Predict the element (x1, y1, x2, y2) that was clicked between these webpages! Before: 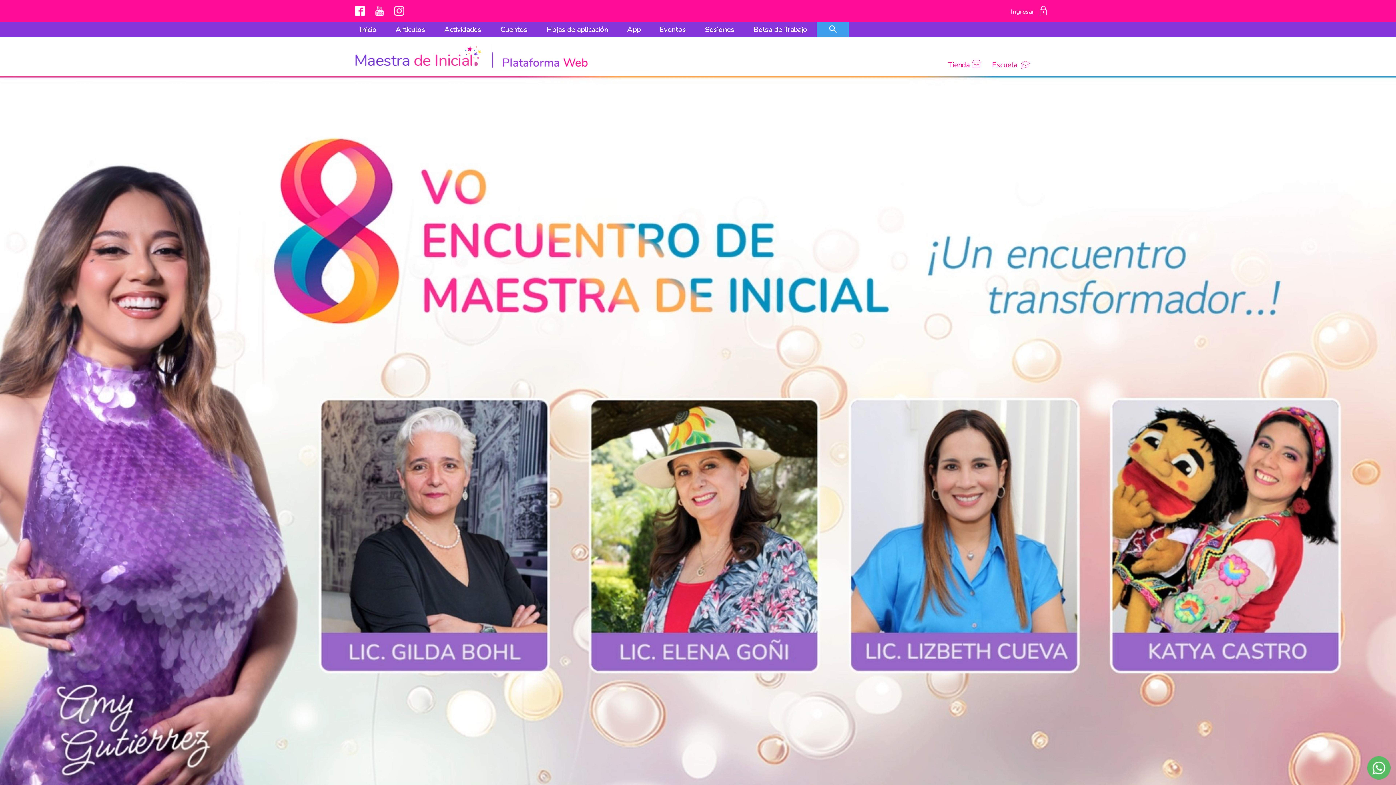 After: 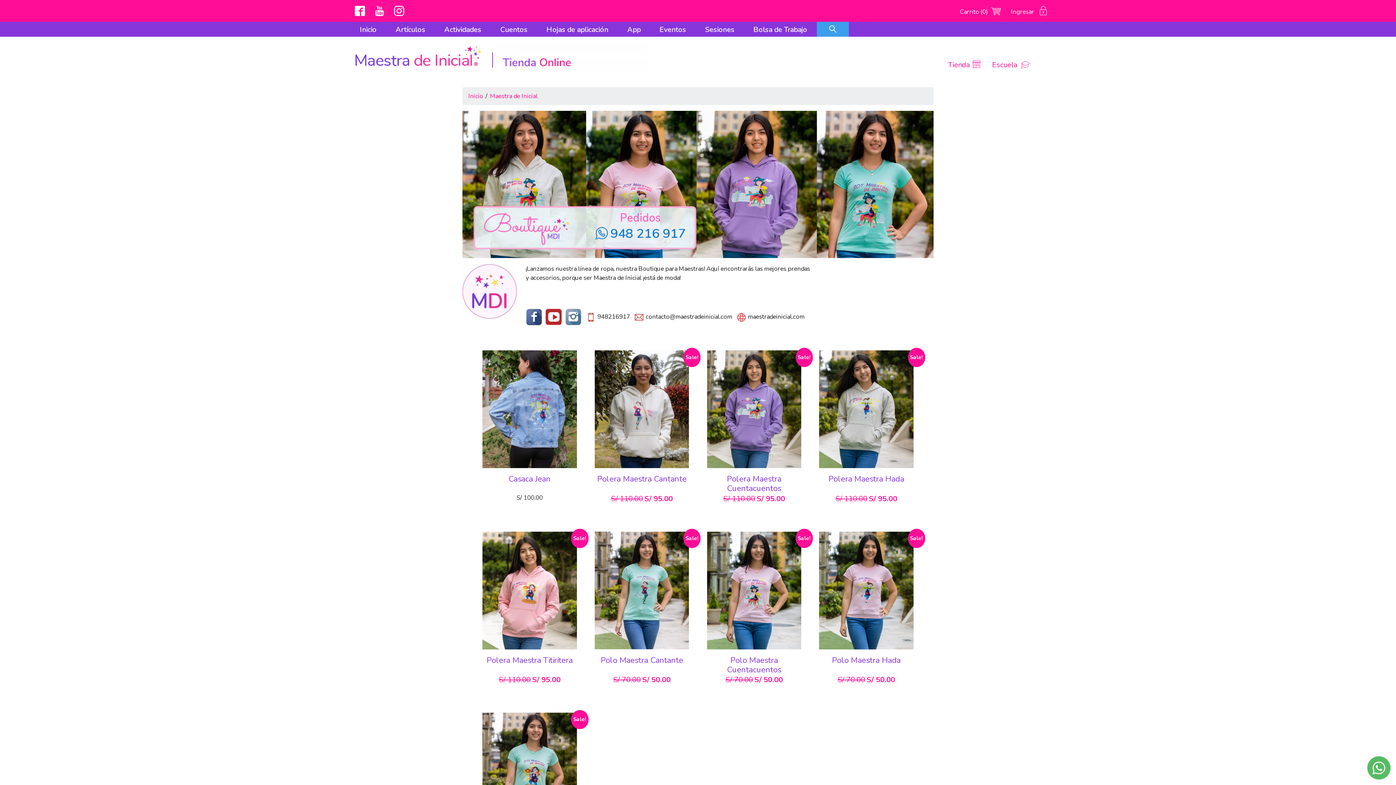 Action: bbox: (948, 60, 981, 69) label: Tienda